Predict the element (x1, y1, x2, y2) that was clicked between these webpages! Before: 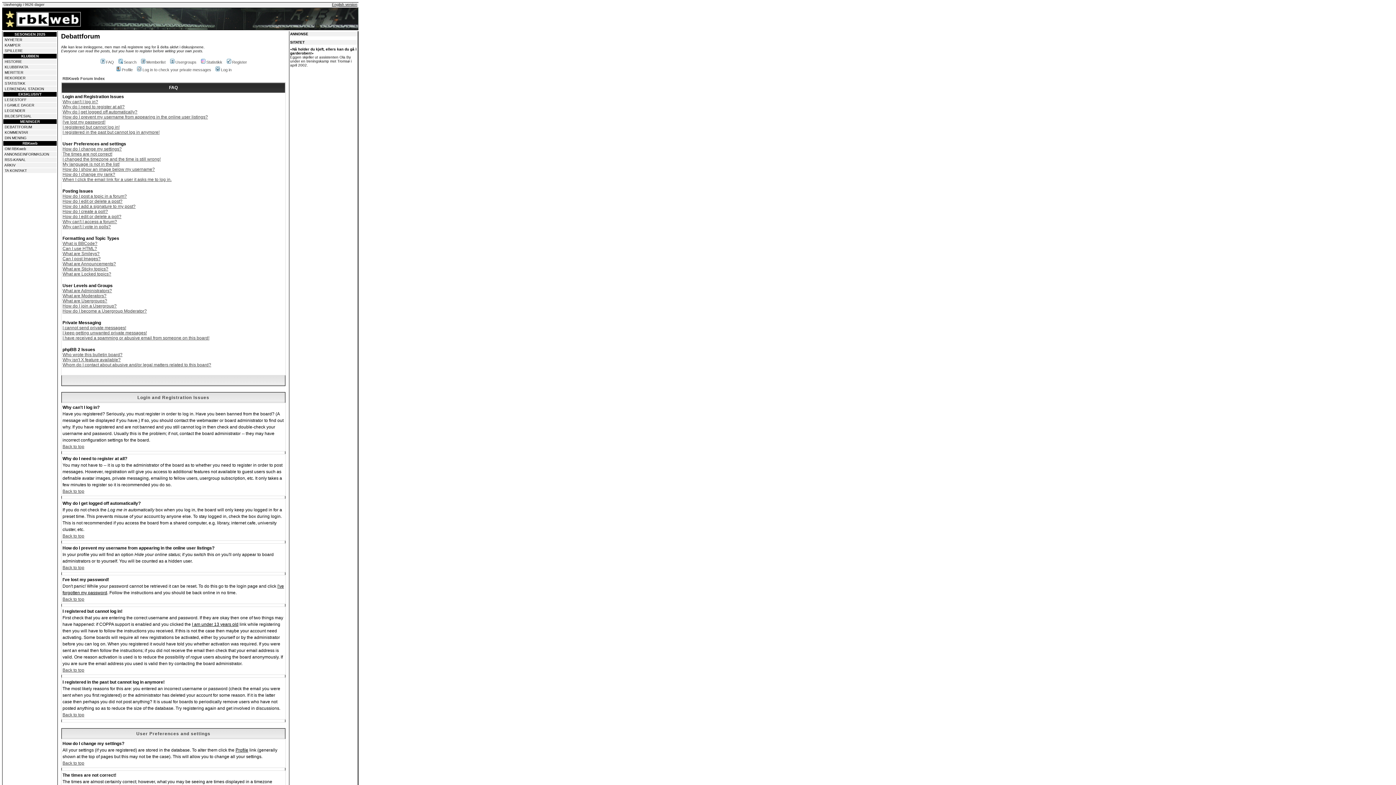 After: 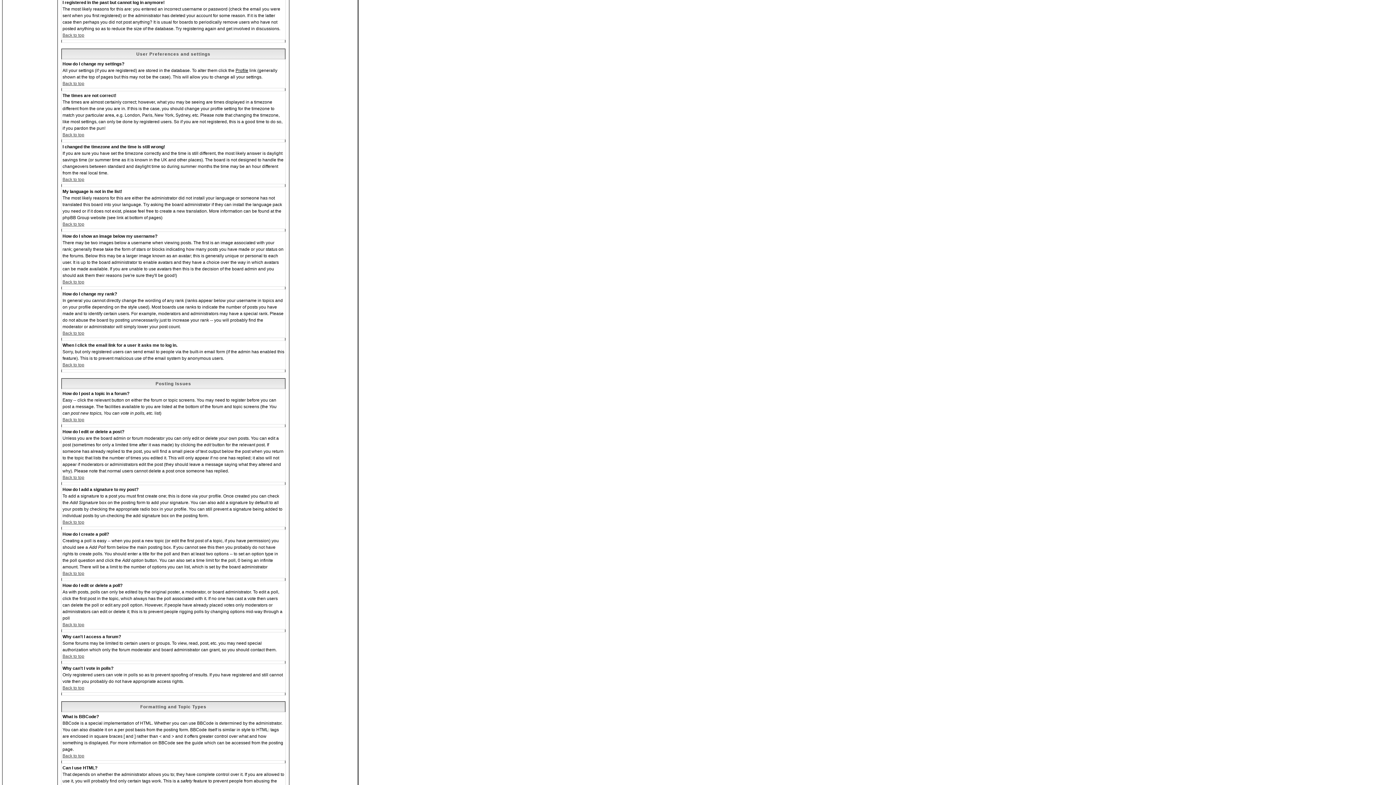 Action: bbox: (62, 129, 159, 134) label: I registered in the past but cannot log in anymore!